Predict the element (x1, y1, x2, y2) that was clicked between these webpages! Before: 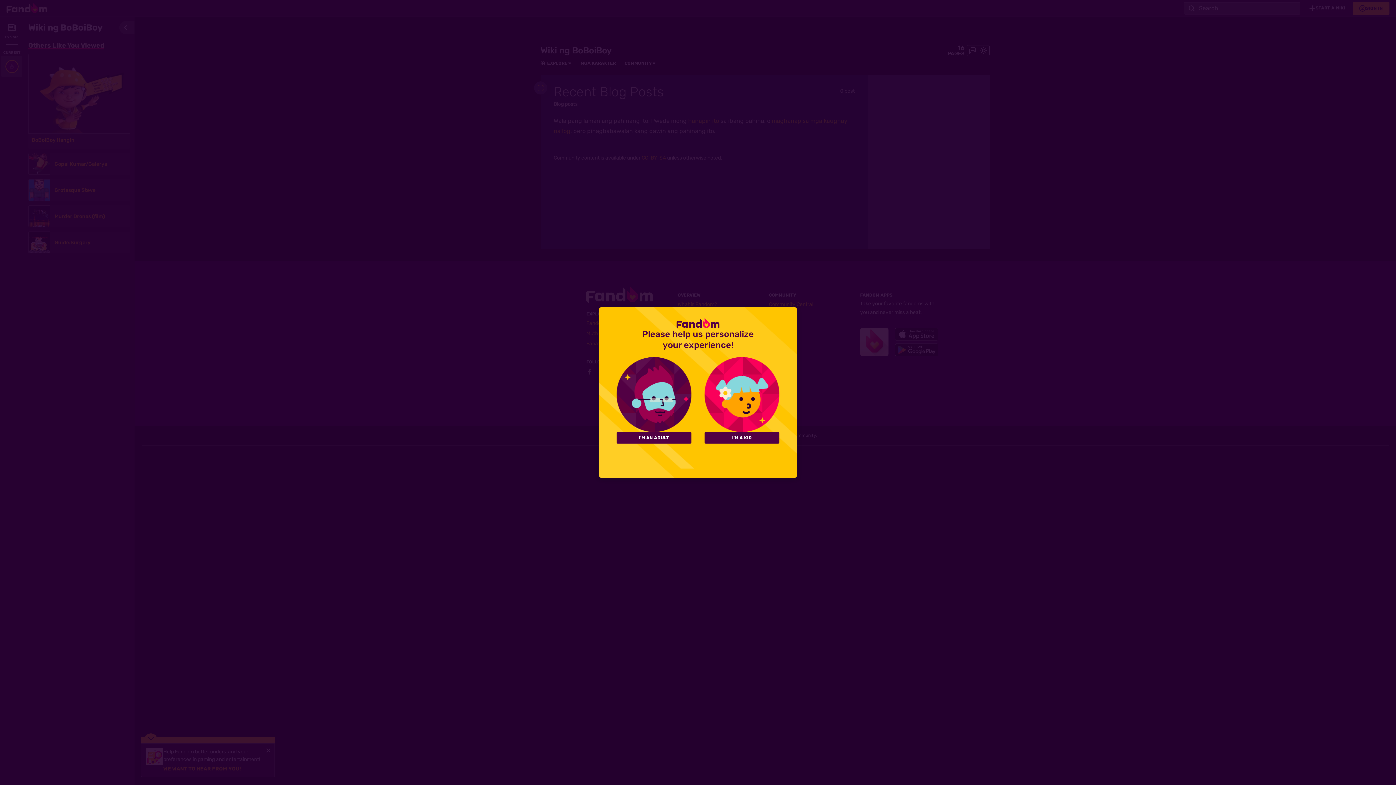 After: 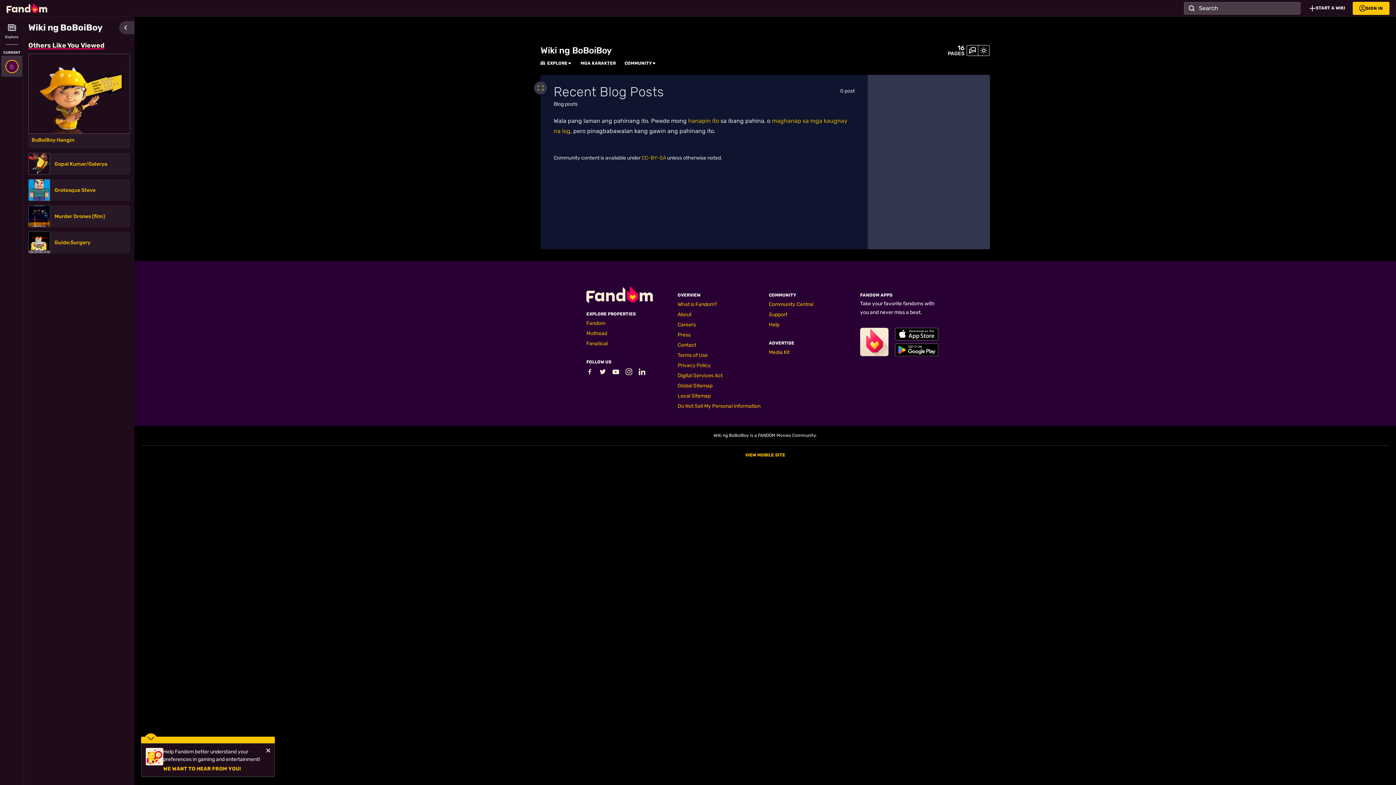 Action: label: I'M A KID bbox: (704, 432, 779, 443)